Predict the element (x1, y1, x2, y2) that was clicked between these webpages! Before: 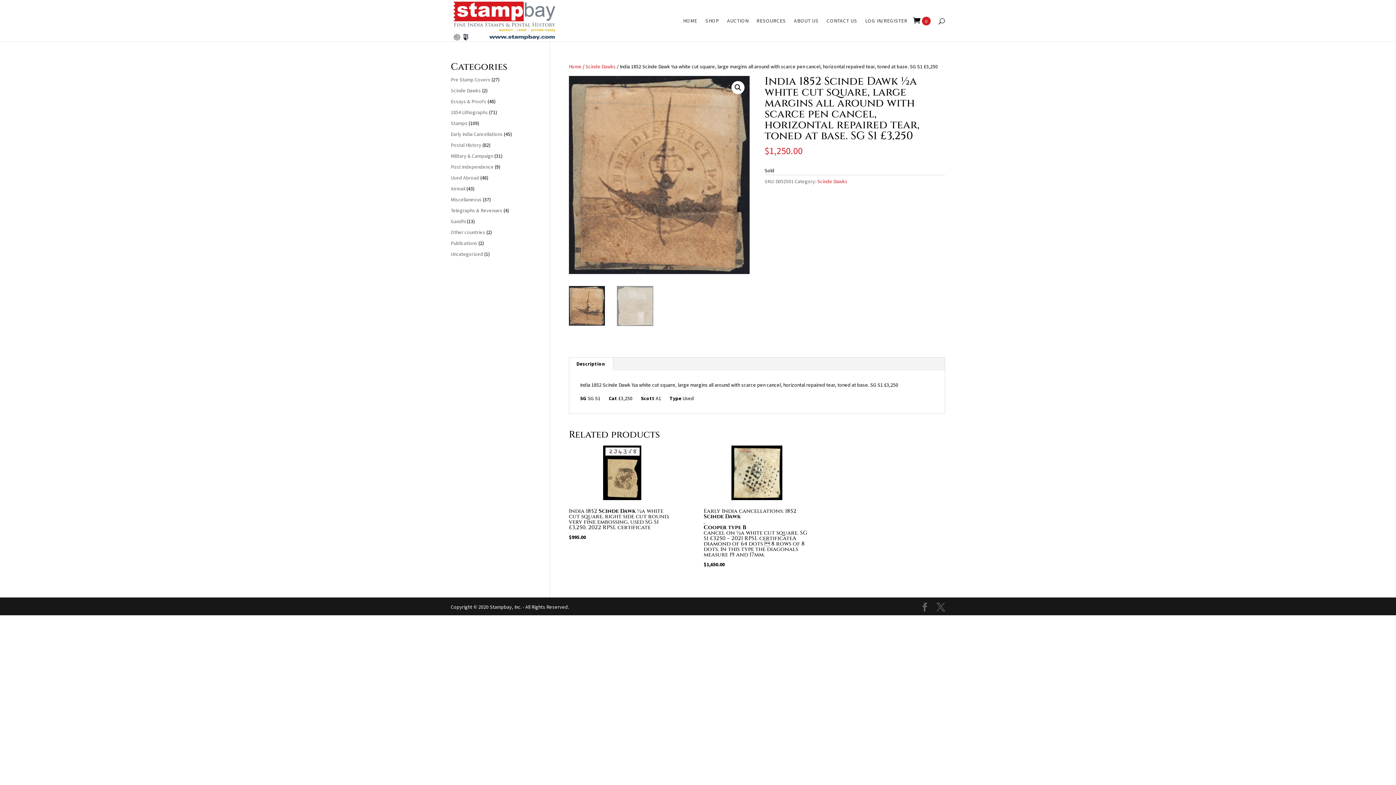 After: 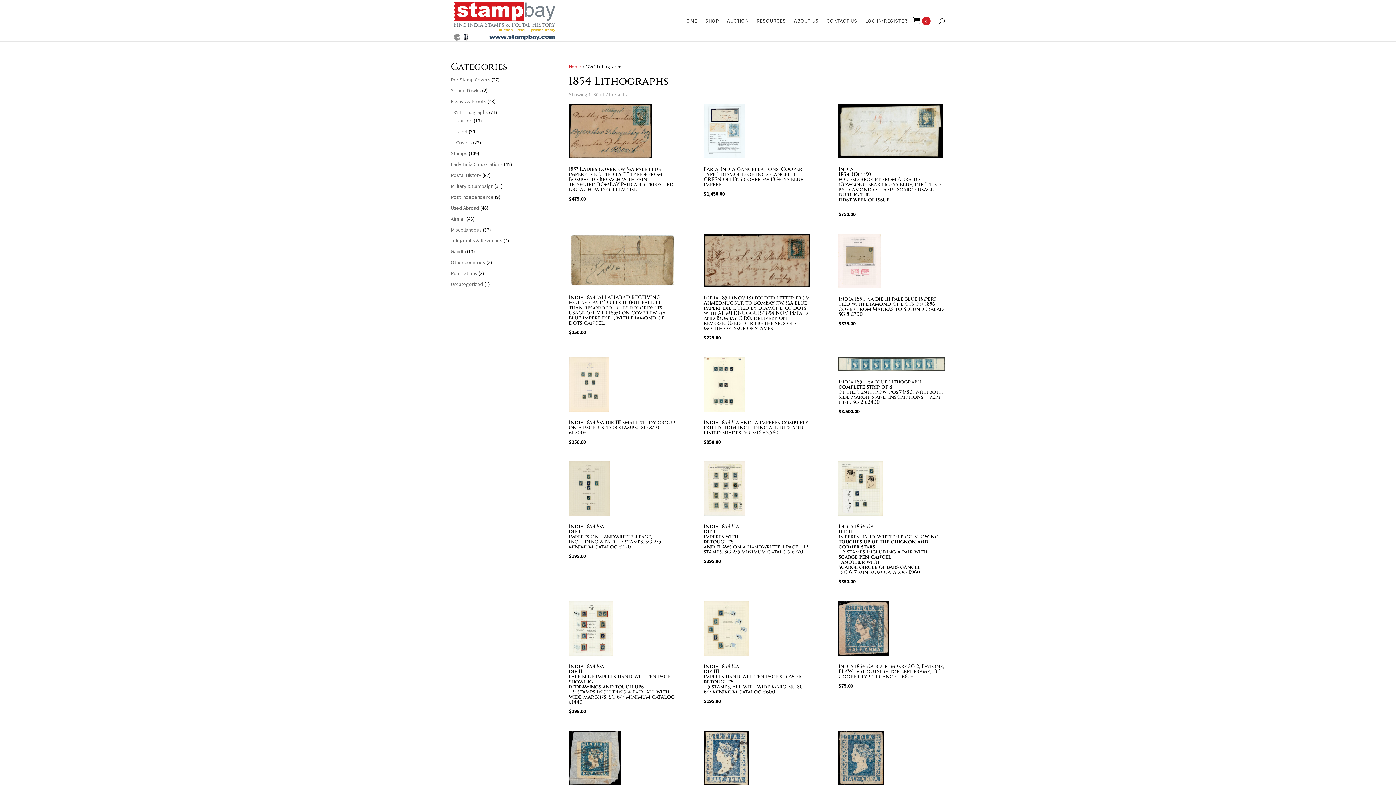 Action: bbox: (450, 109, 488, 115) label: 1854 Lithographs